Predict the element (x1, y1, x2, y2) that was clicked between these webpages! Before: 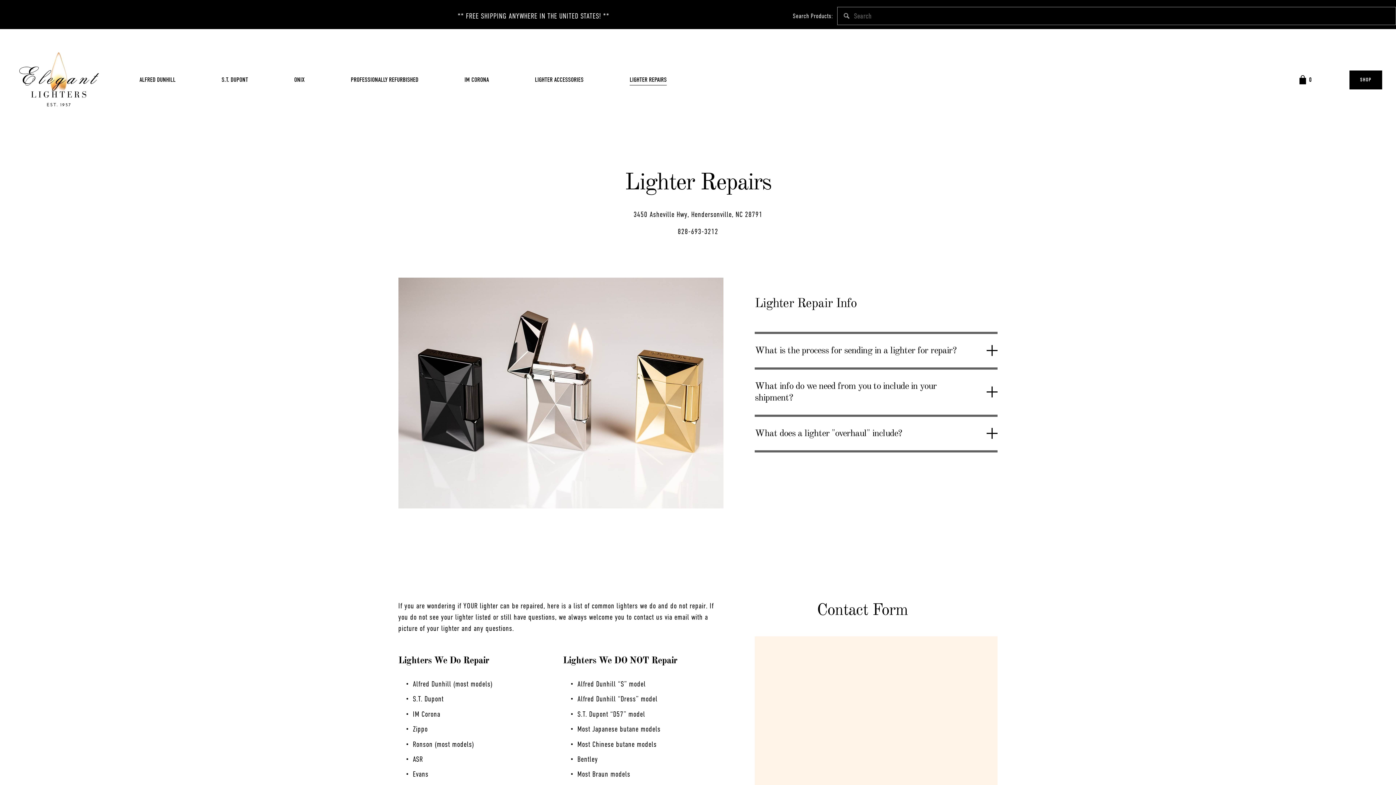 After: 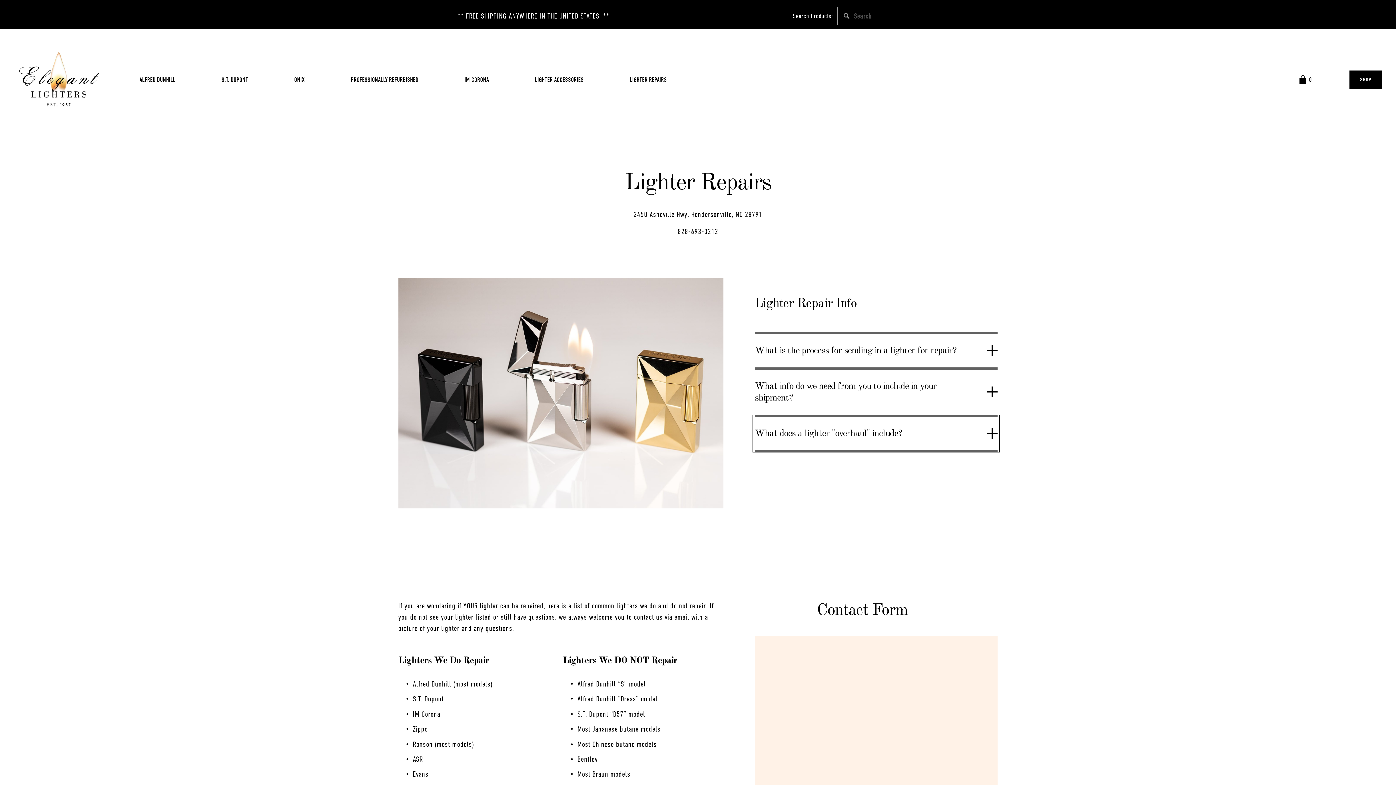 Action: bbox: (755, 416, 997, 450) label: What does a lighter "overhaul" include?